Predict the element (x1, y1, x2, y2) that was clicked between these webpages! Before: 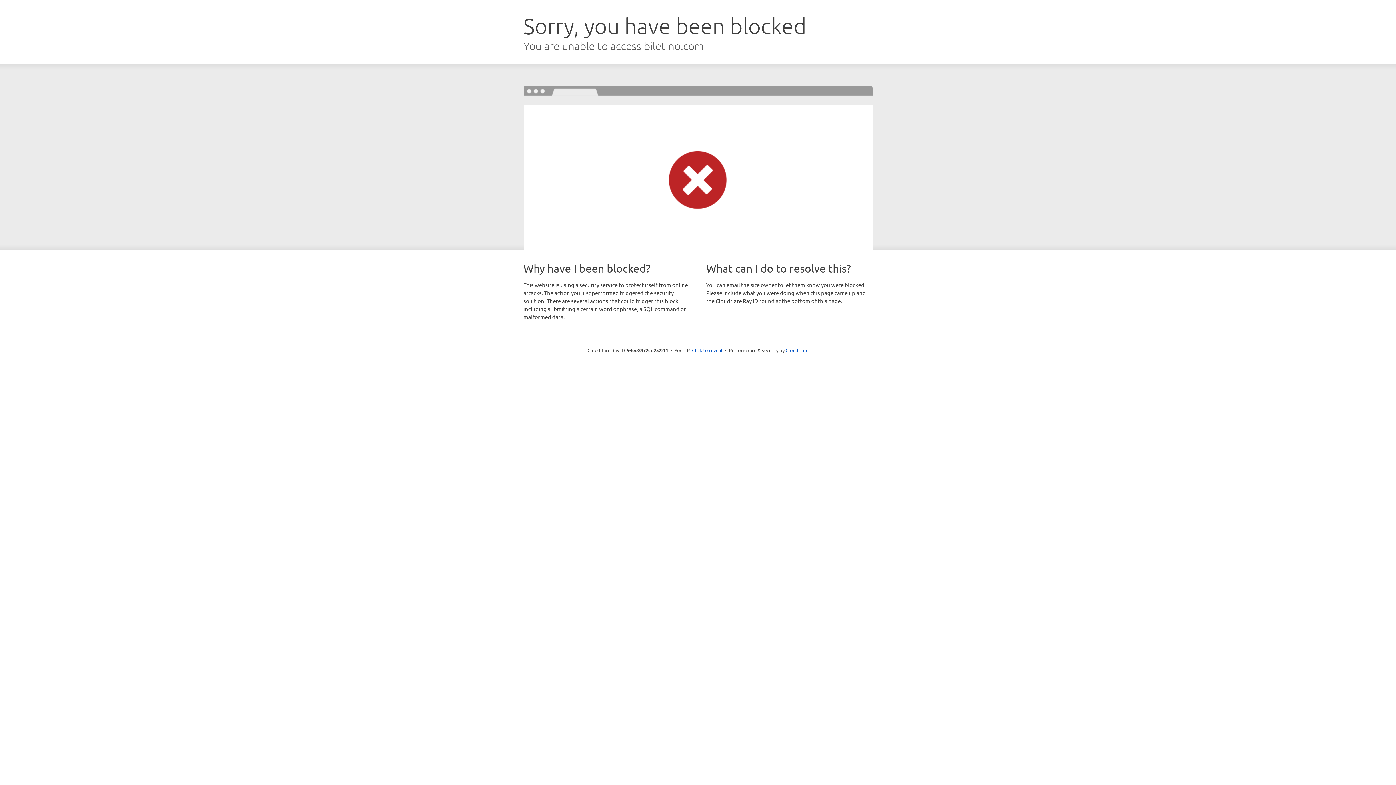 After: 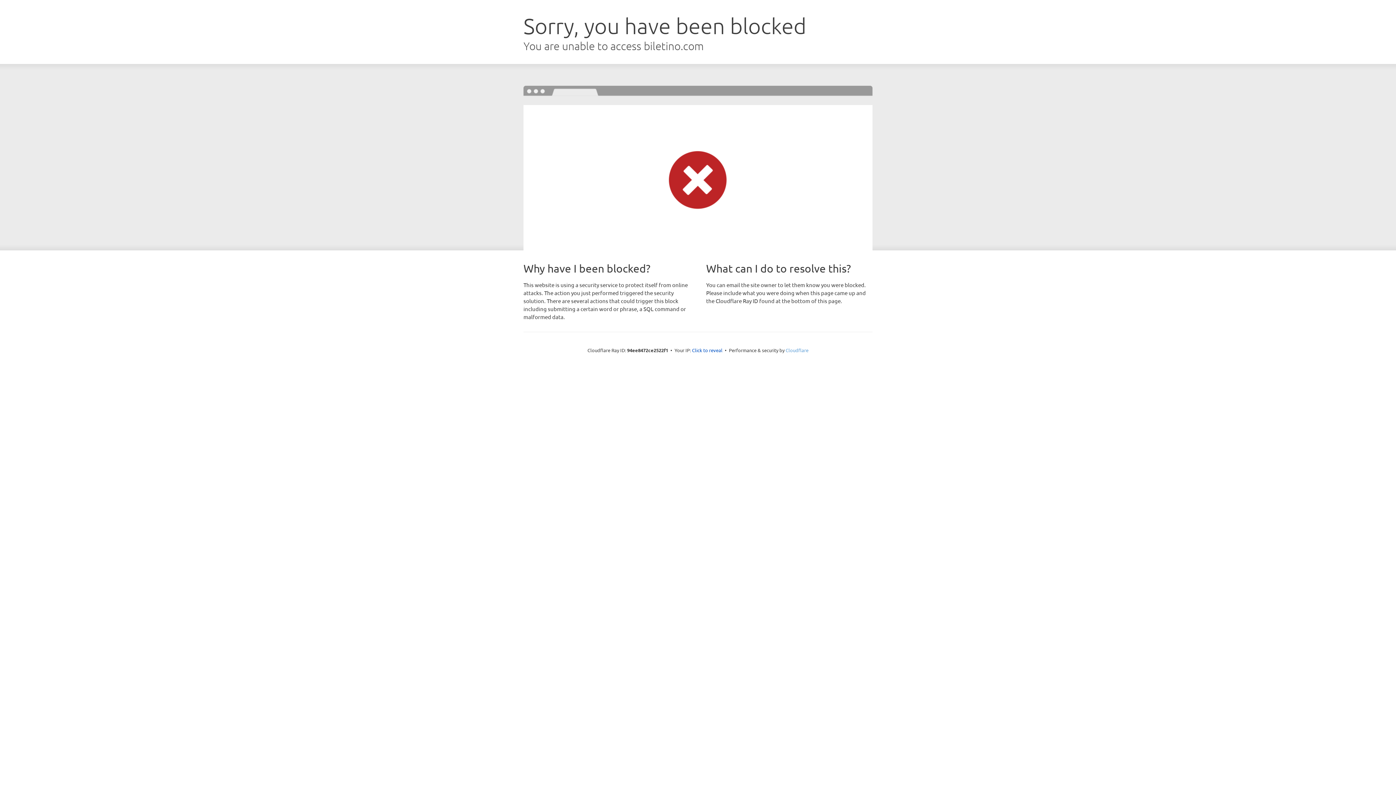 Action: label: Cloudflare bbox: (785, 347, 808, 353)